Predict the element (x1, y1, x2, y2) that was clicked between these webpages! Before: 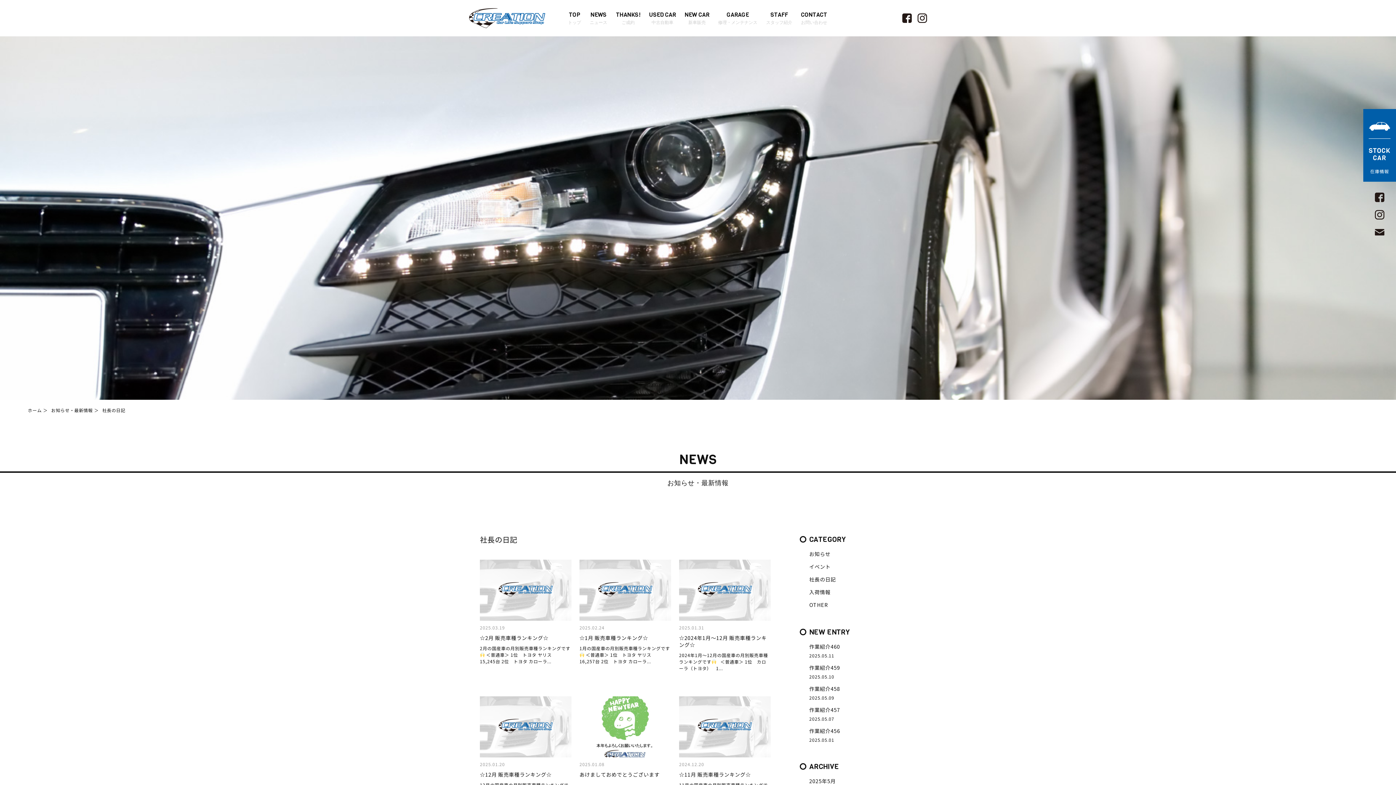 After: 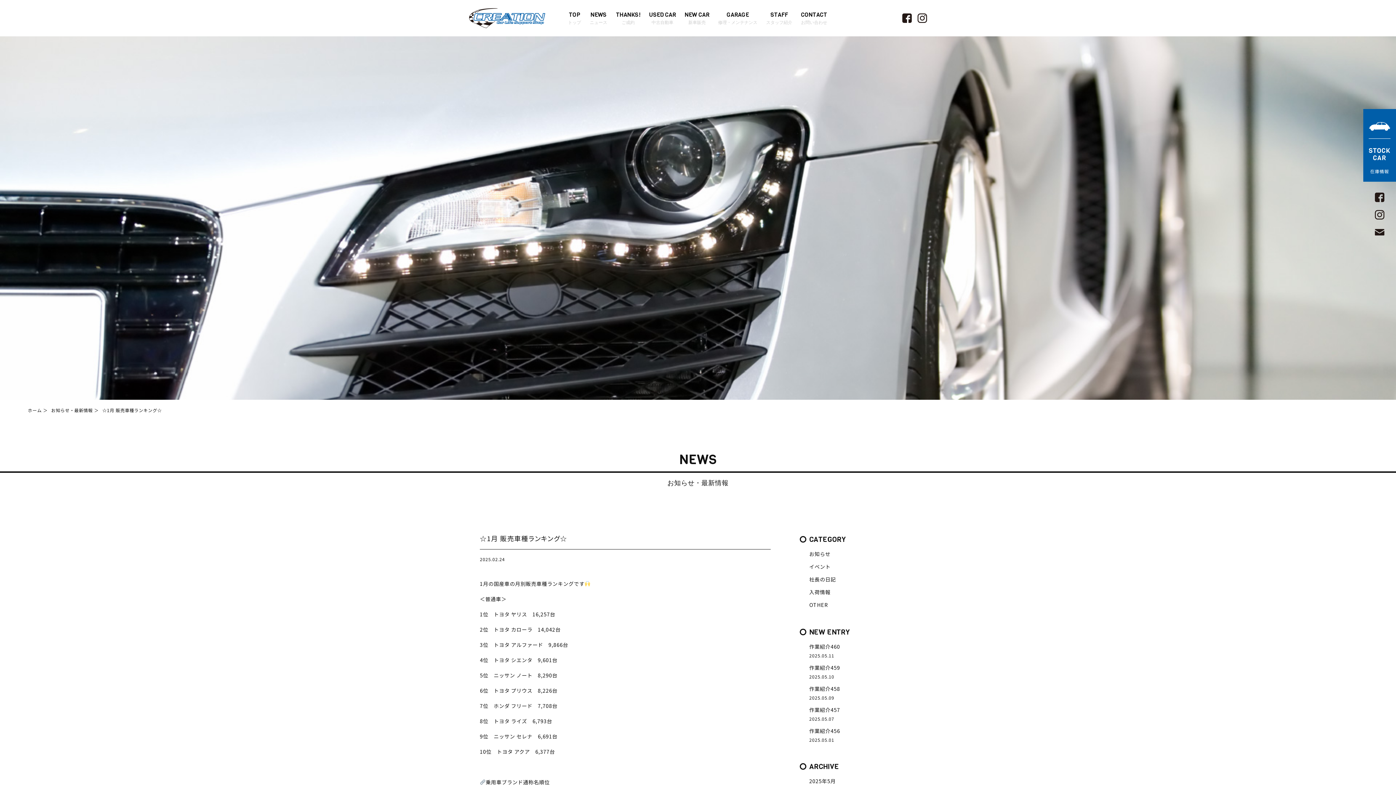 Action: bbox: (579, 560, 671, 567)